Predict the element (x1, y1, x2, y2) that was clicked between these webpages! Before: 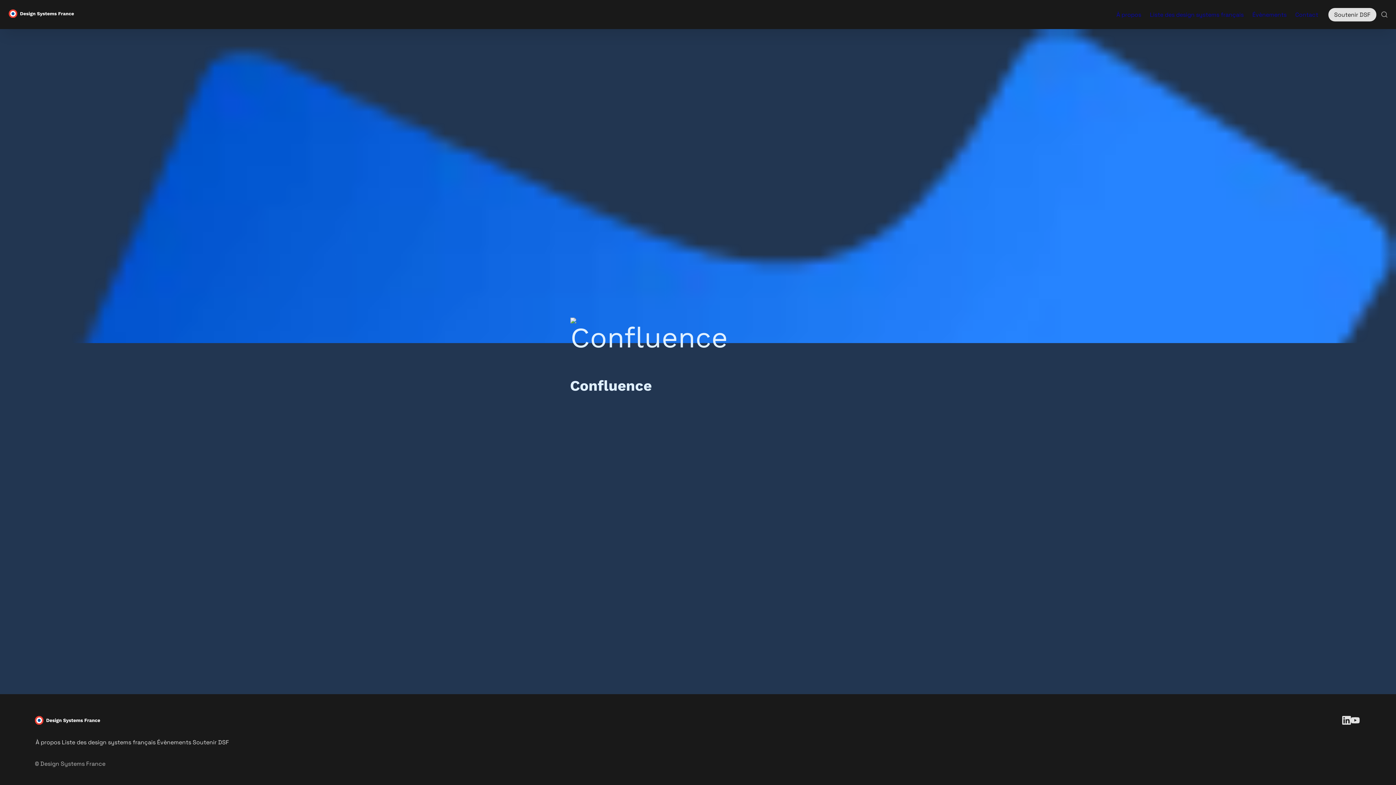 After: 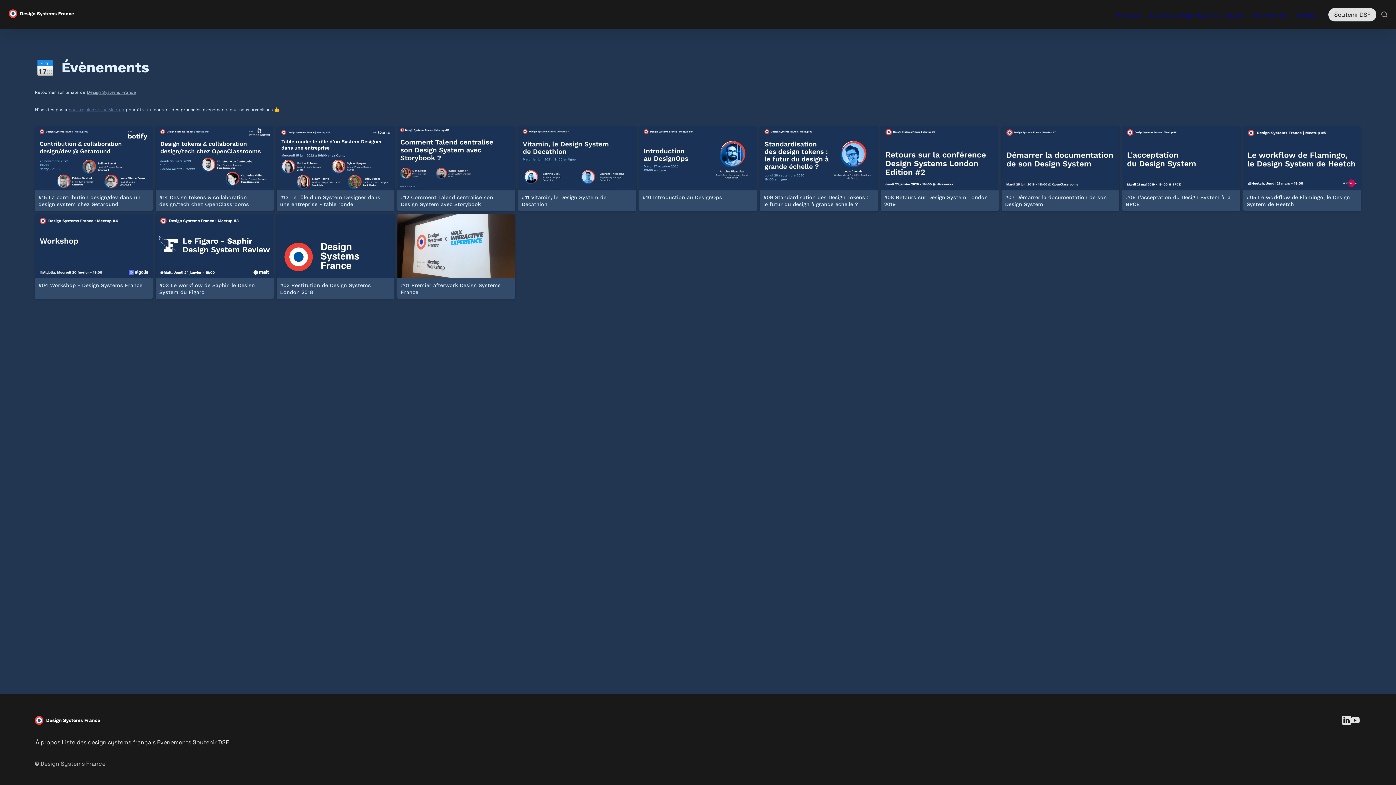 Action: bbox: (1248, 4, 1291, 24) label: Évènements